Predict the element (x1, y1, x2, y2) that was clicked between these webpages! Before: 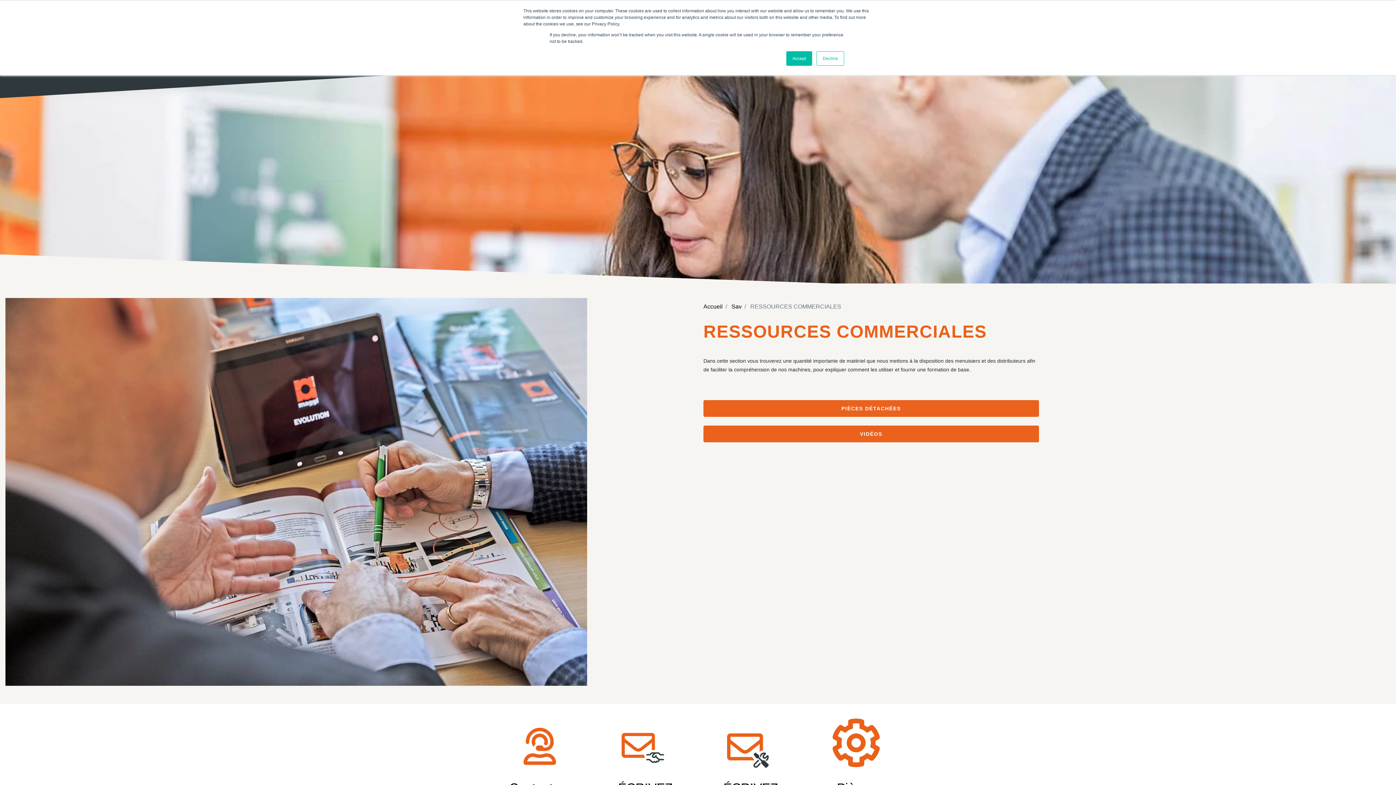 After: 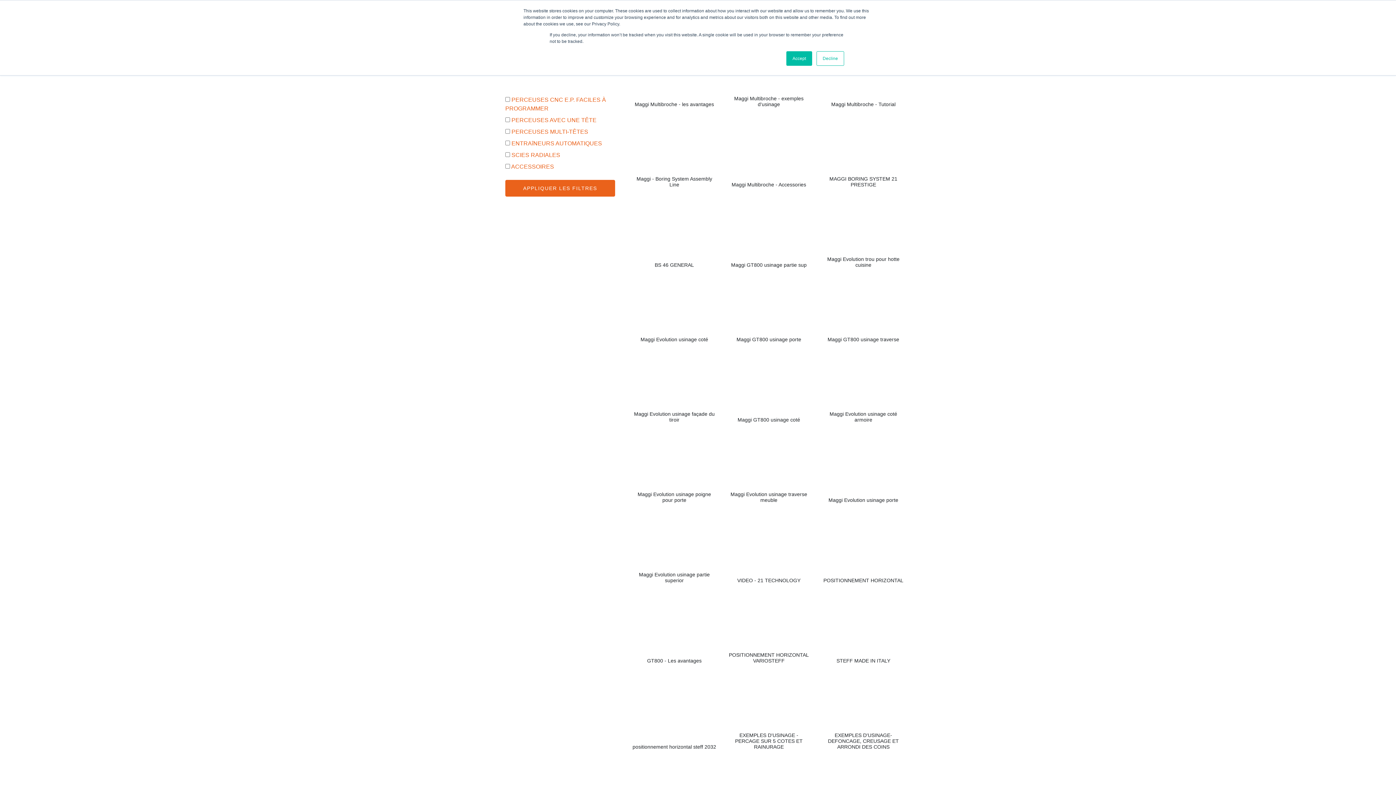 Action: bbox: (703, 425, 1039, 442) label: VIDÉOS